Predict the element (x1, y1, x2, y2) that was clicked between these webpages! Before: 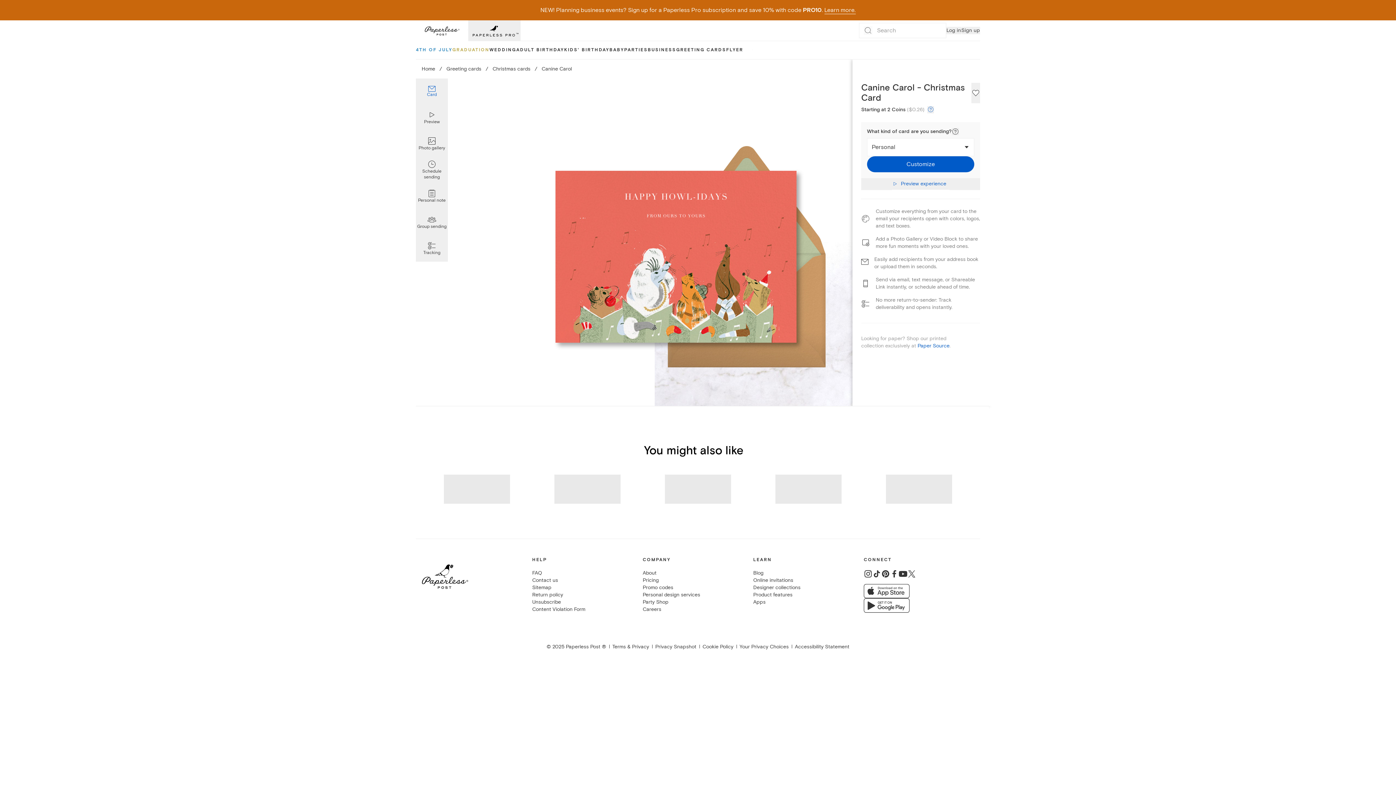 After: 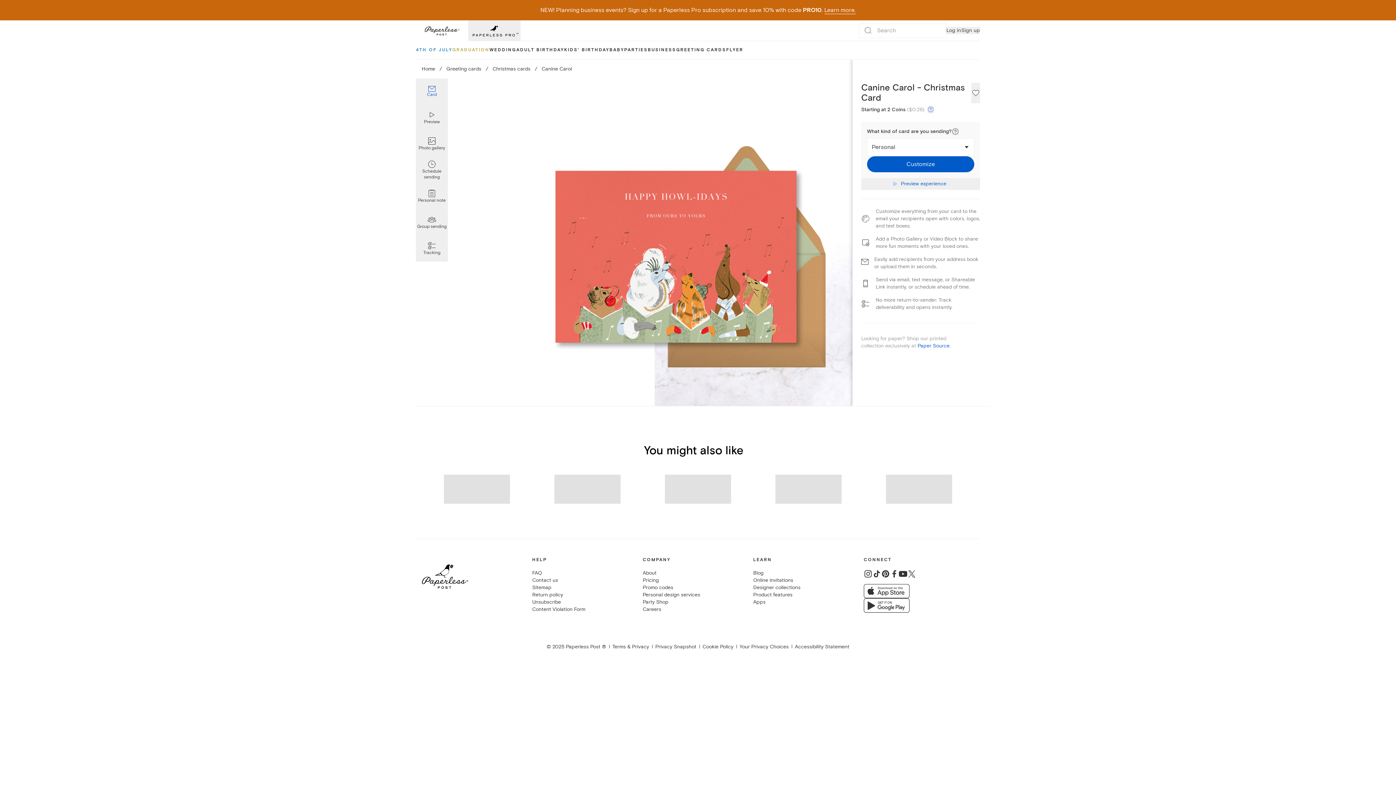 Action: bbox: (890, 570, 898, 577)